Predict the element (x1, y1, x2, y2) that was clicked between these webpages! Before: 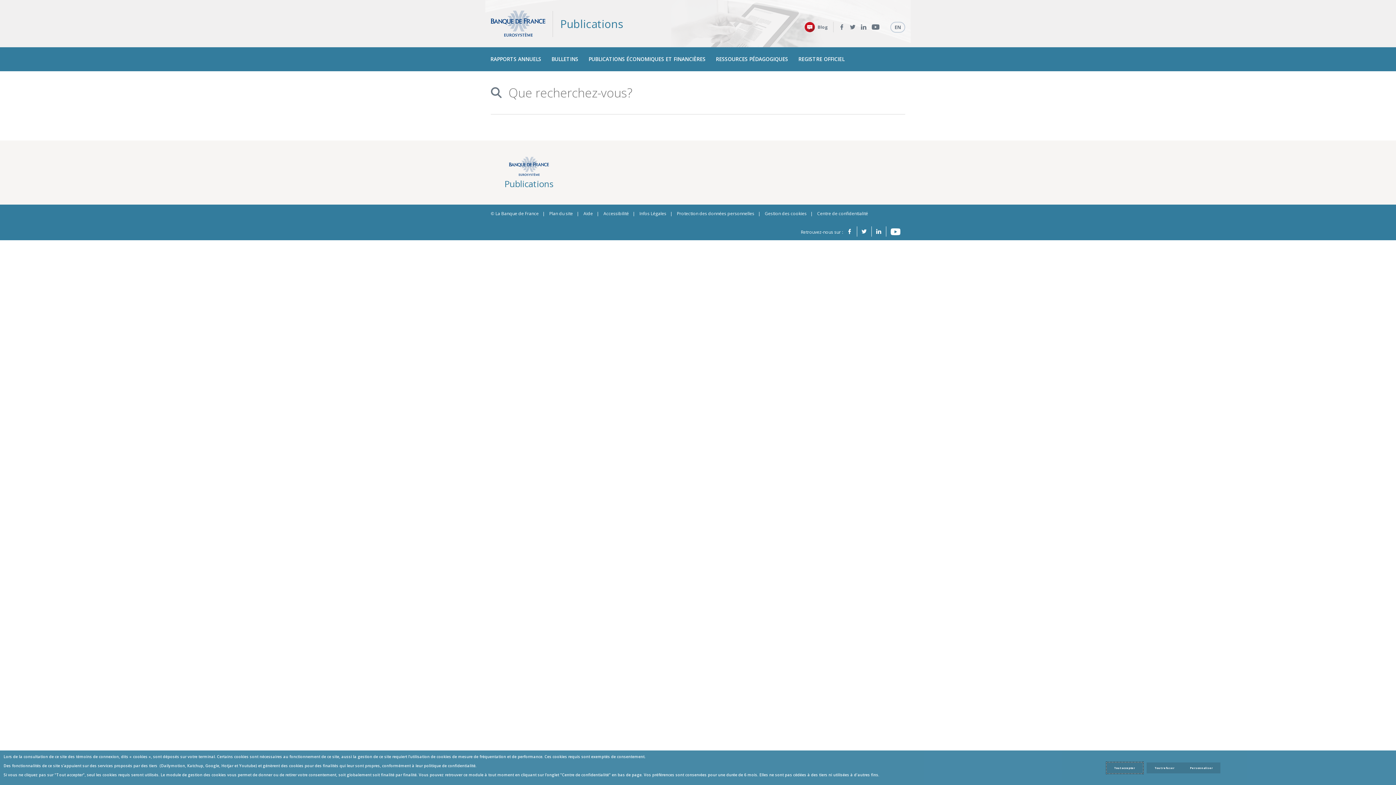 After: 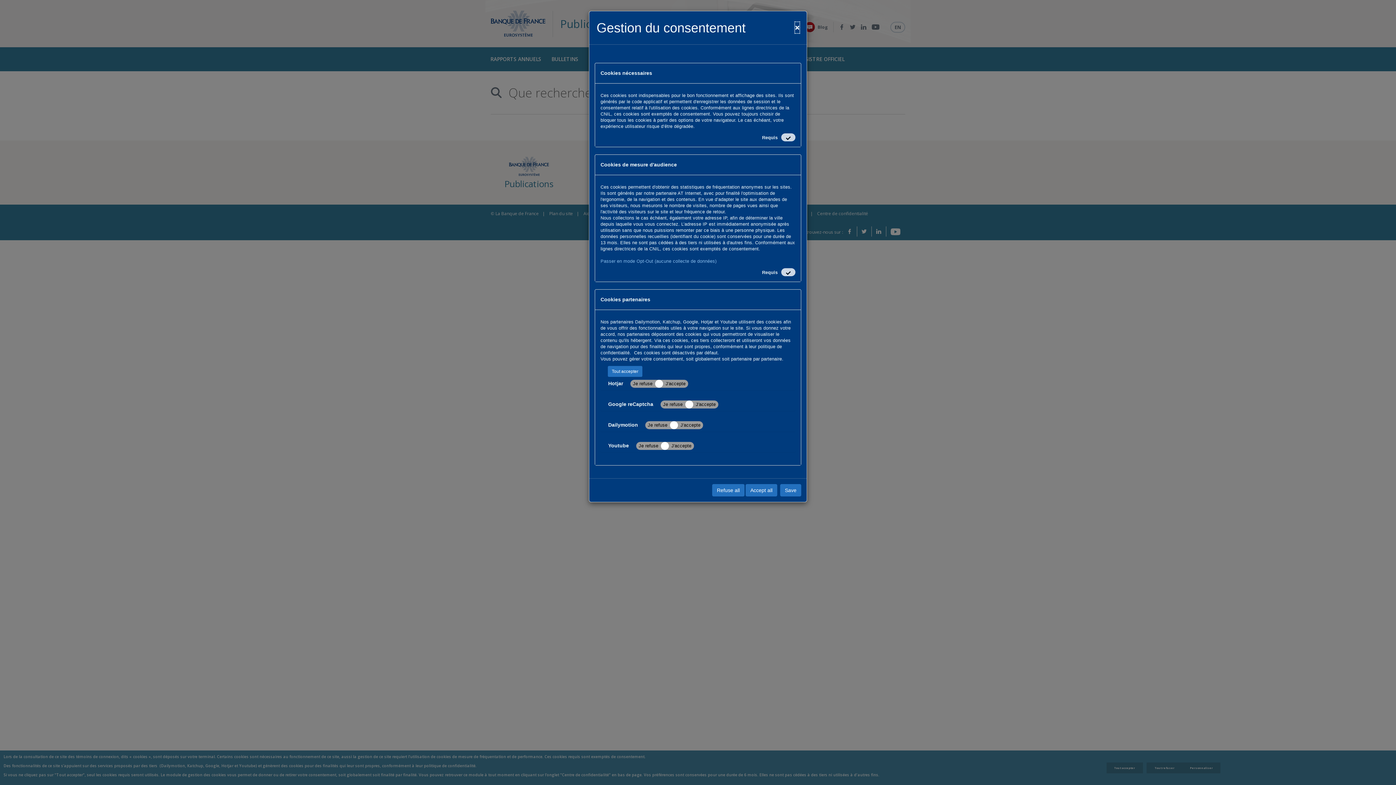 Action: label: Centre de confidentialité bbox: (817, 210, 868, 216)